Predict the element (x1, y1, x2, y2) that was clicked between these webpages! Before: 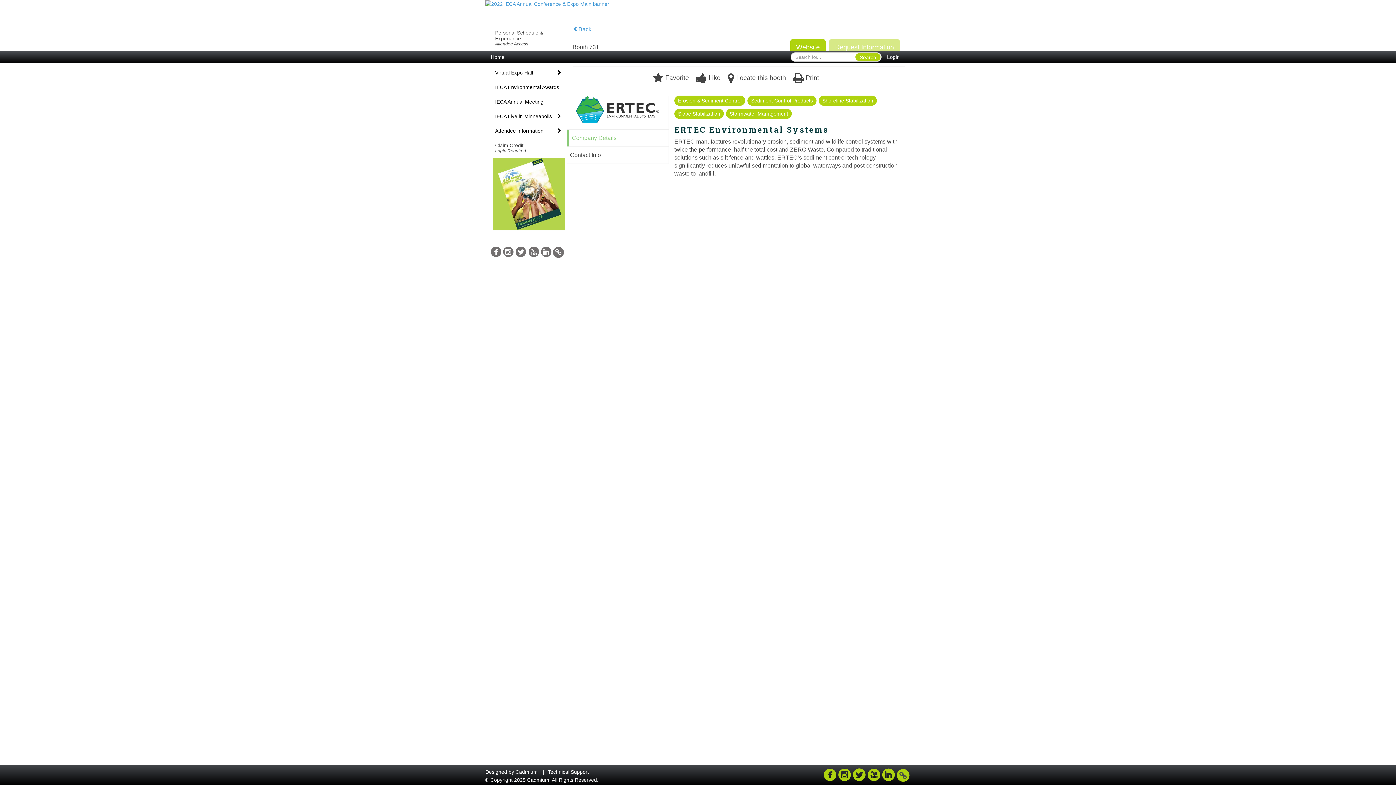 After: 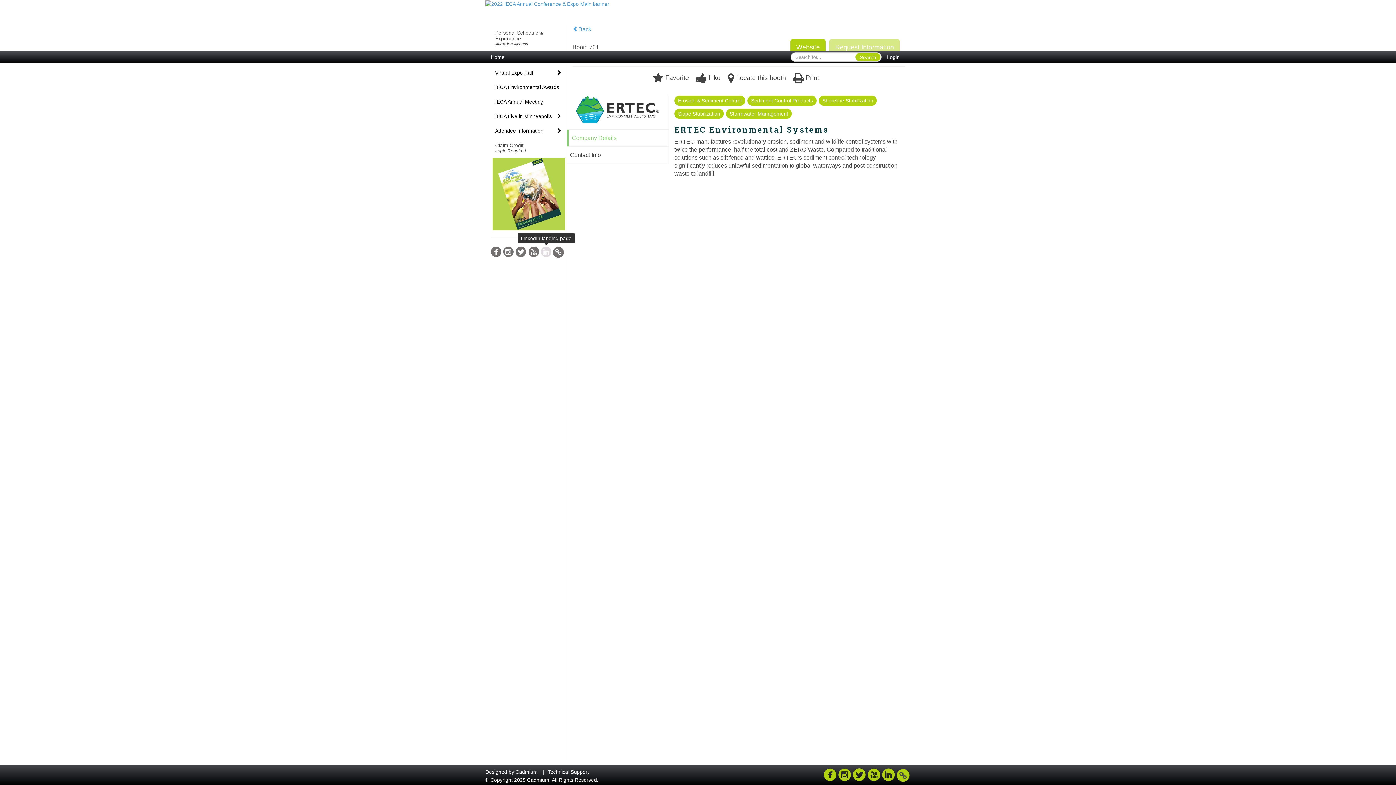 Action: bbox: (541, 245, 551, 259)